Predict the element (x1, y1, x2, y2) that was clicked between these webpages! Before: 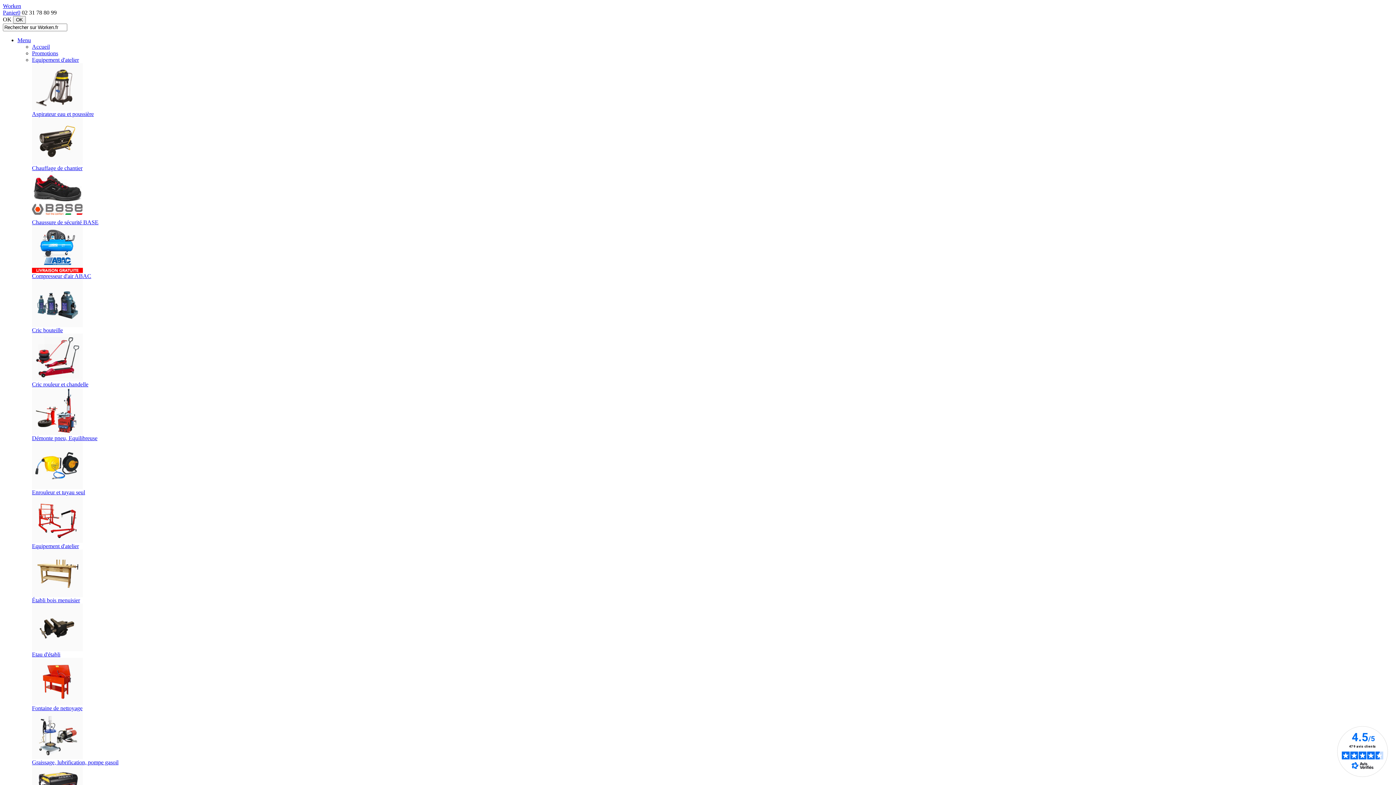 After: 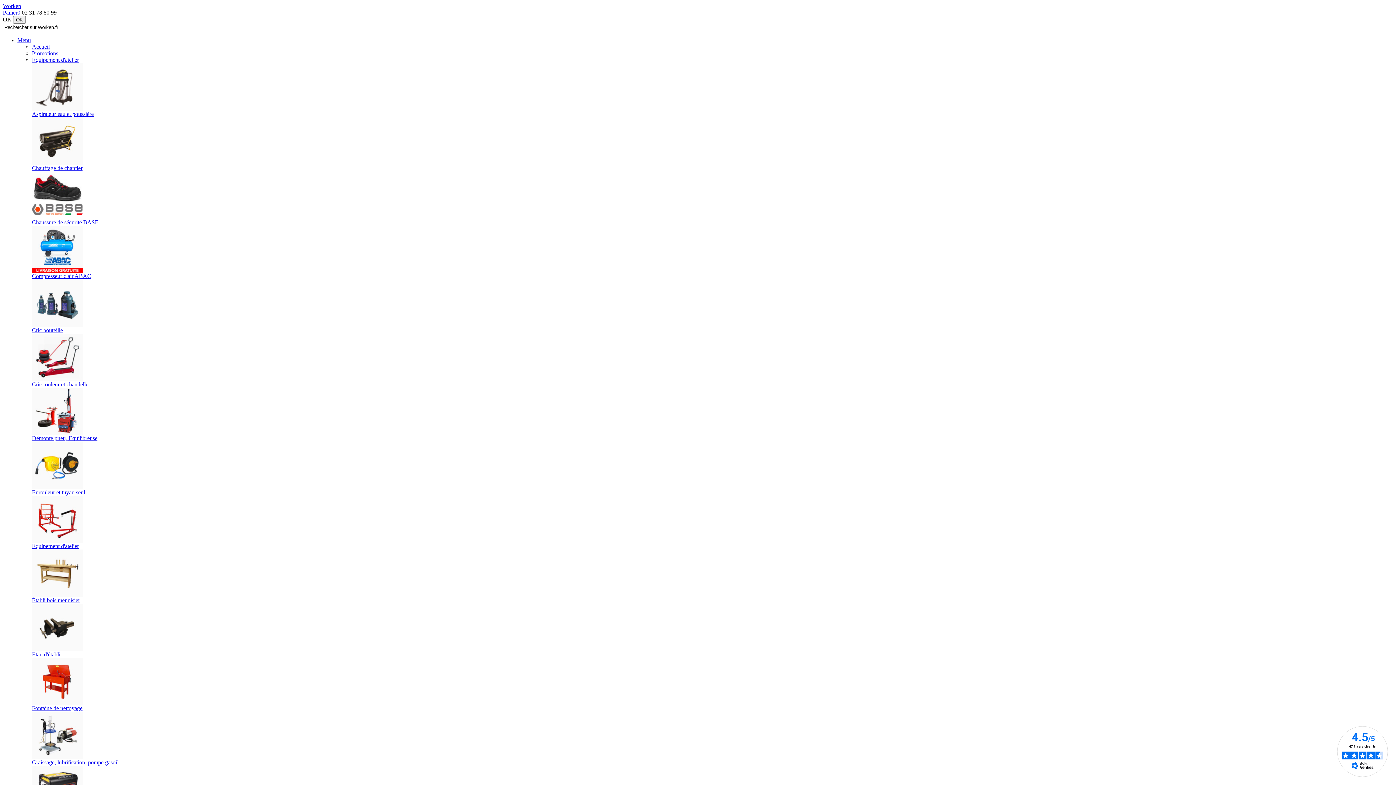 Action: label: Enrouleur et tuyau seul bbox: (32, 484, 1393, 496)